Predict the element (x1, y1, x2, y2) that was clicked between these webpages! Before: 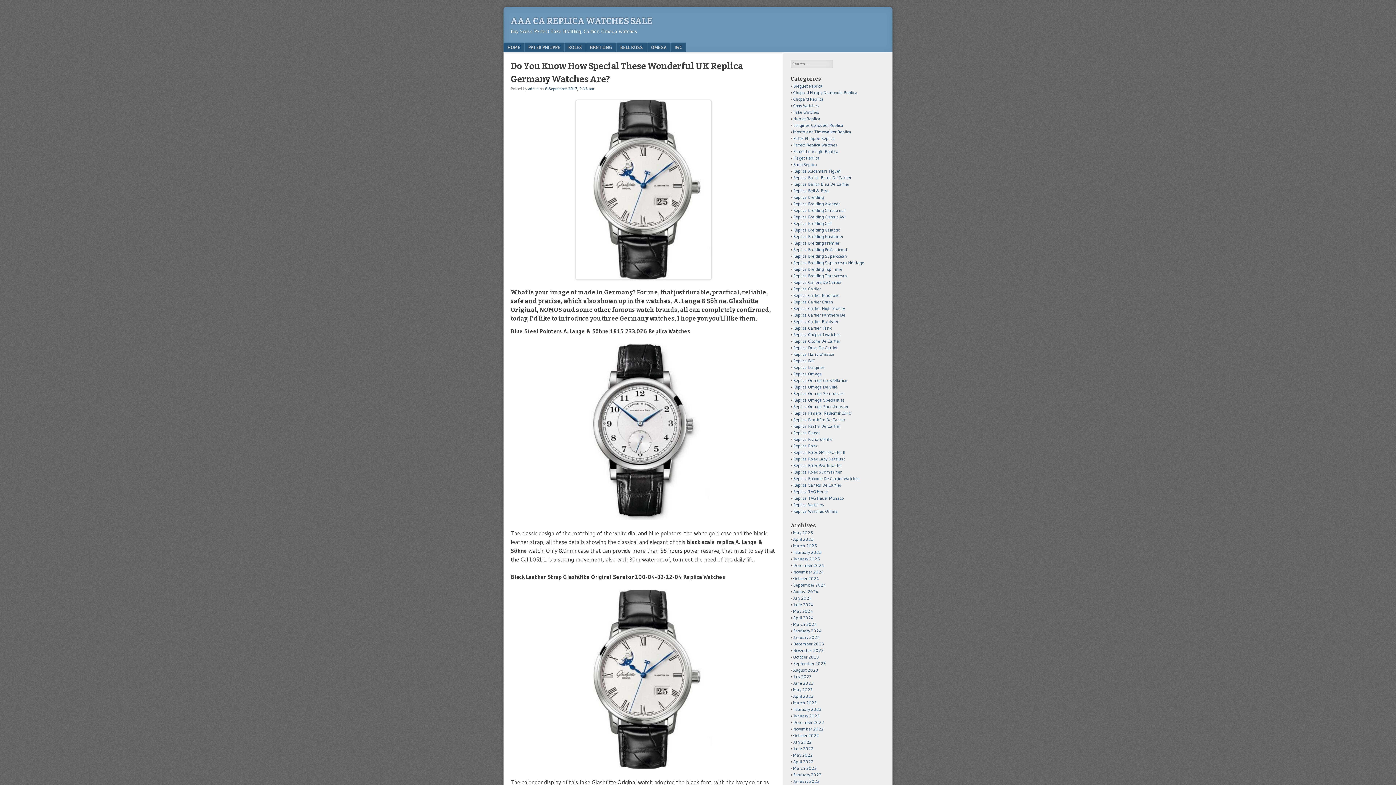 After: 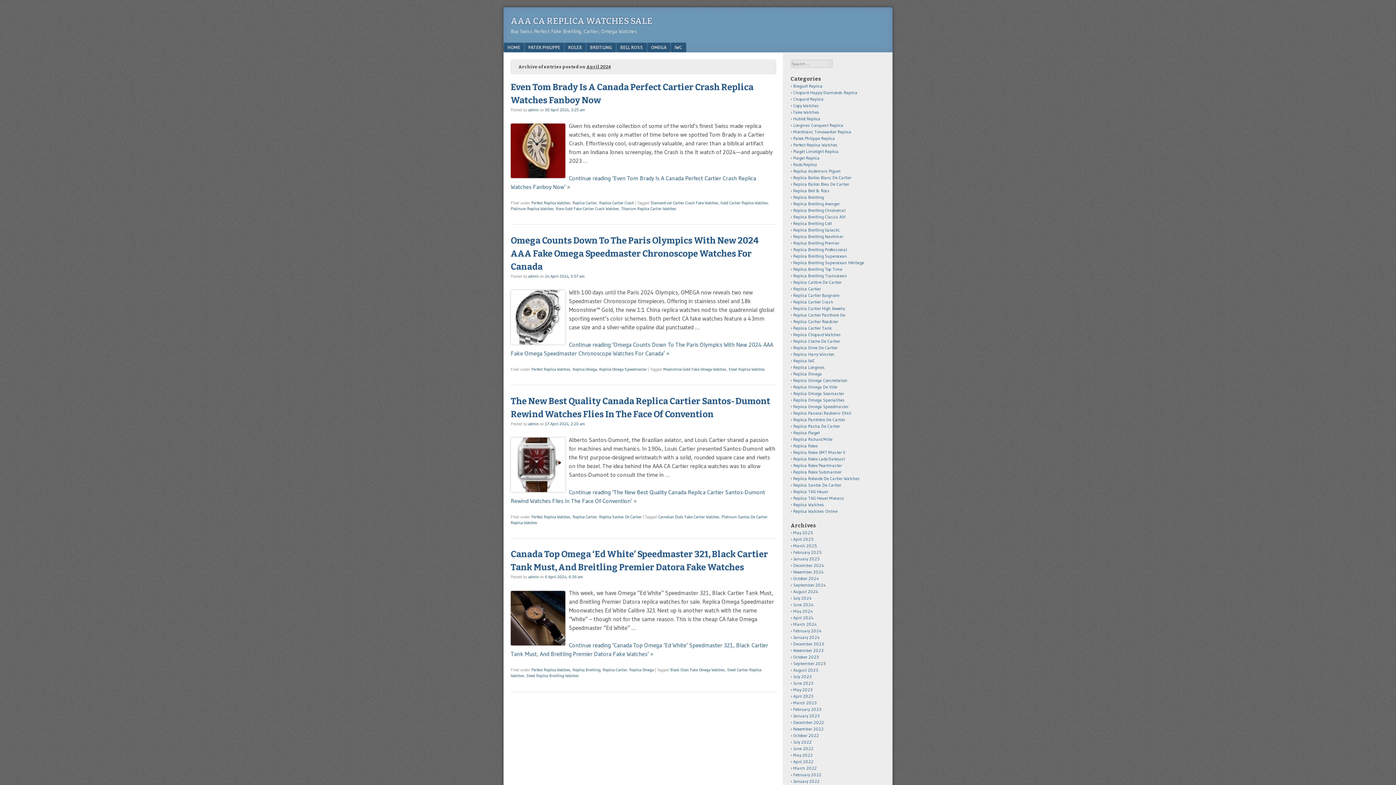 Action: label: April 2024 bbox: (793, 615, 813, 620)